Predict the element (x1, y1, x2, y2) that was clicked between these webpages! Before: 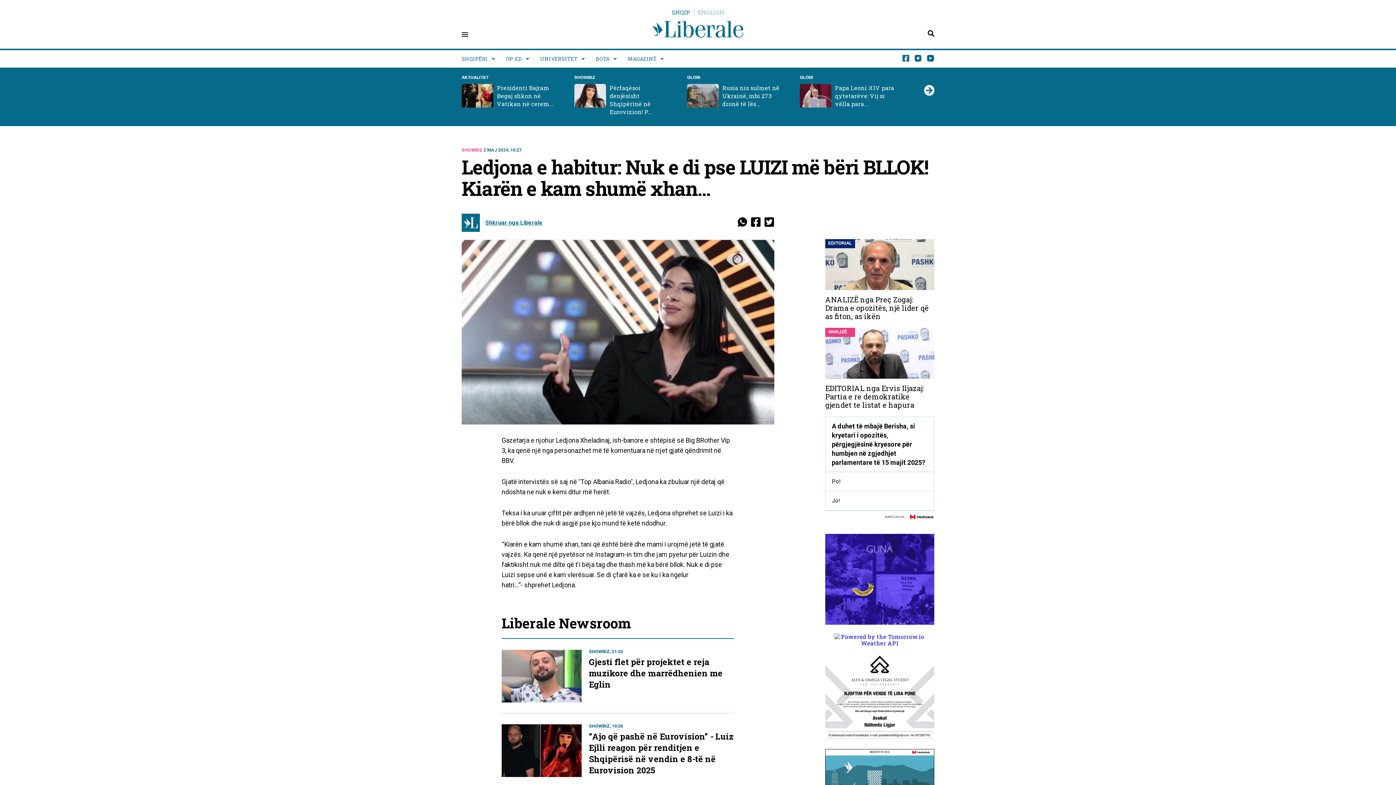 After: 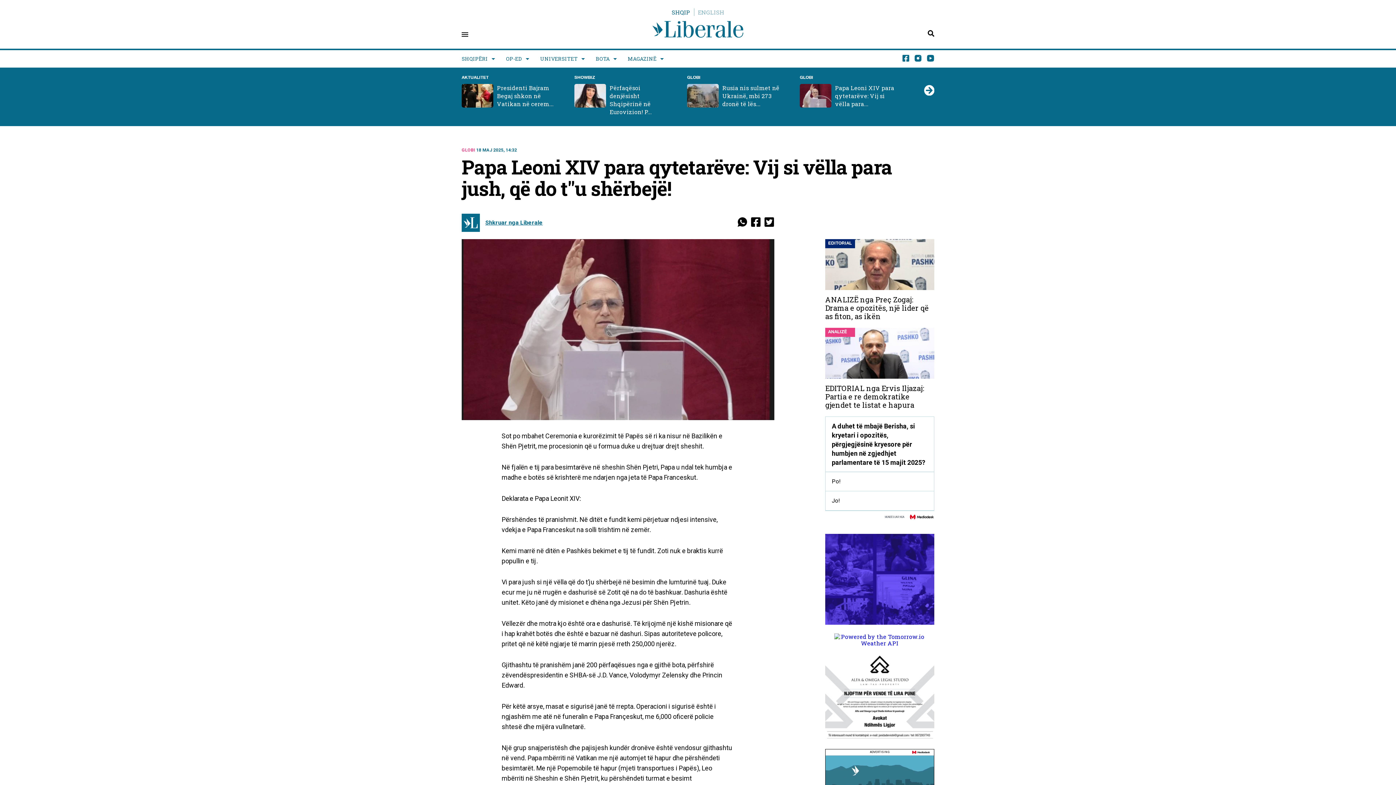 Action: label: Papa Leoni XIV para qytetarëve: Vij si vëlla para... bbox: (609, 84, 669, 108)